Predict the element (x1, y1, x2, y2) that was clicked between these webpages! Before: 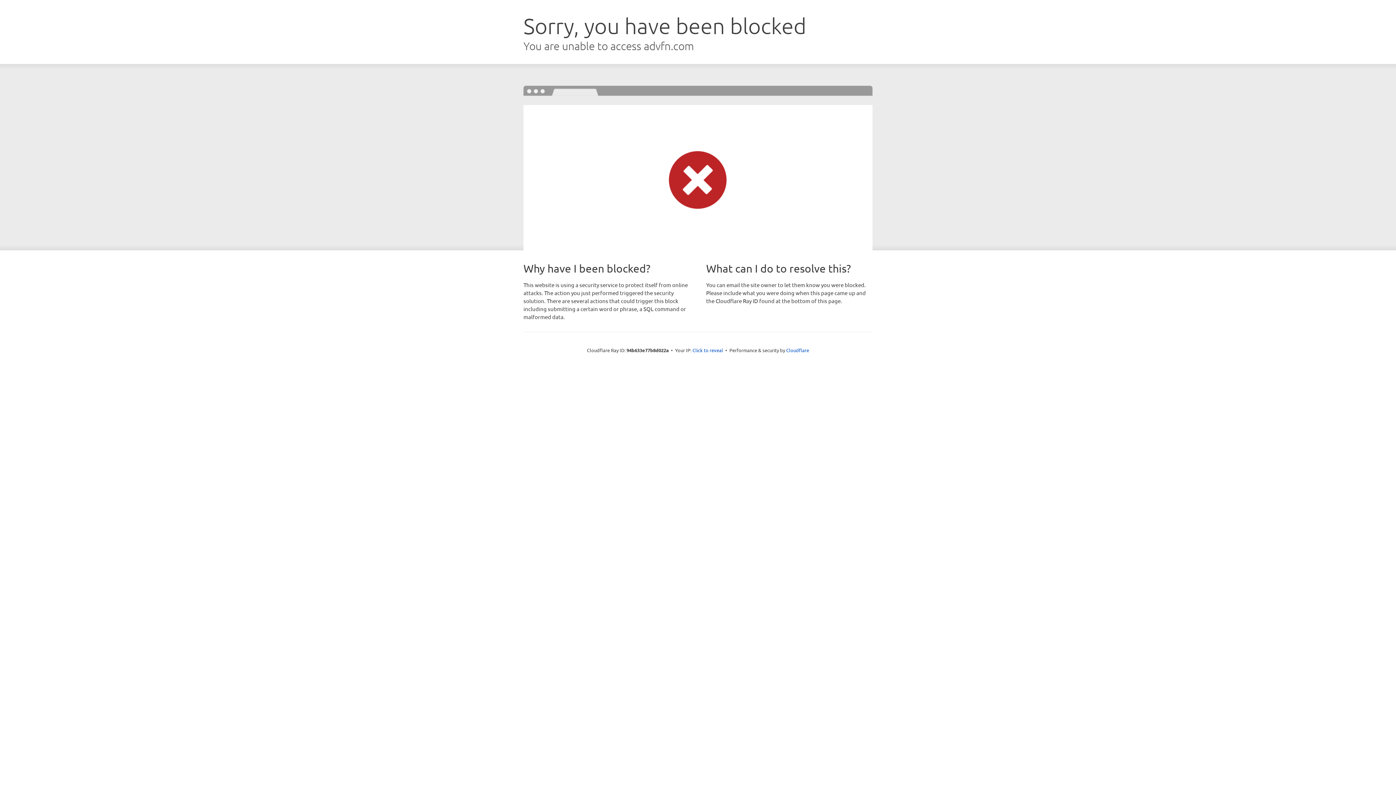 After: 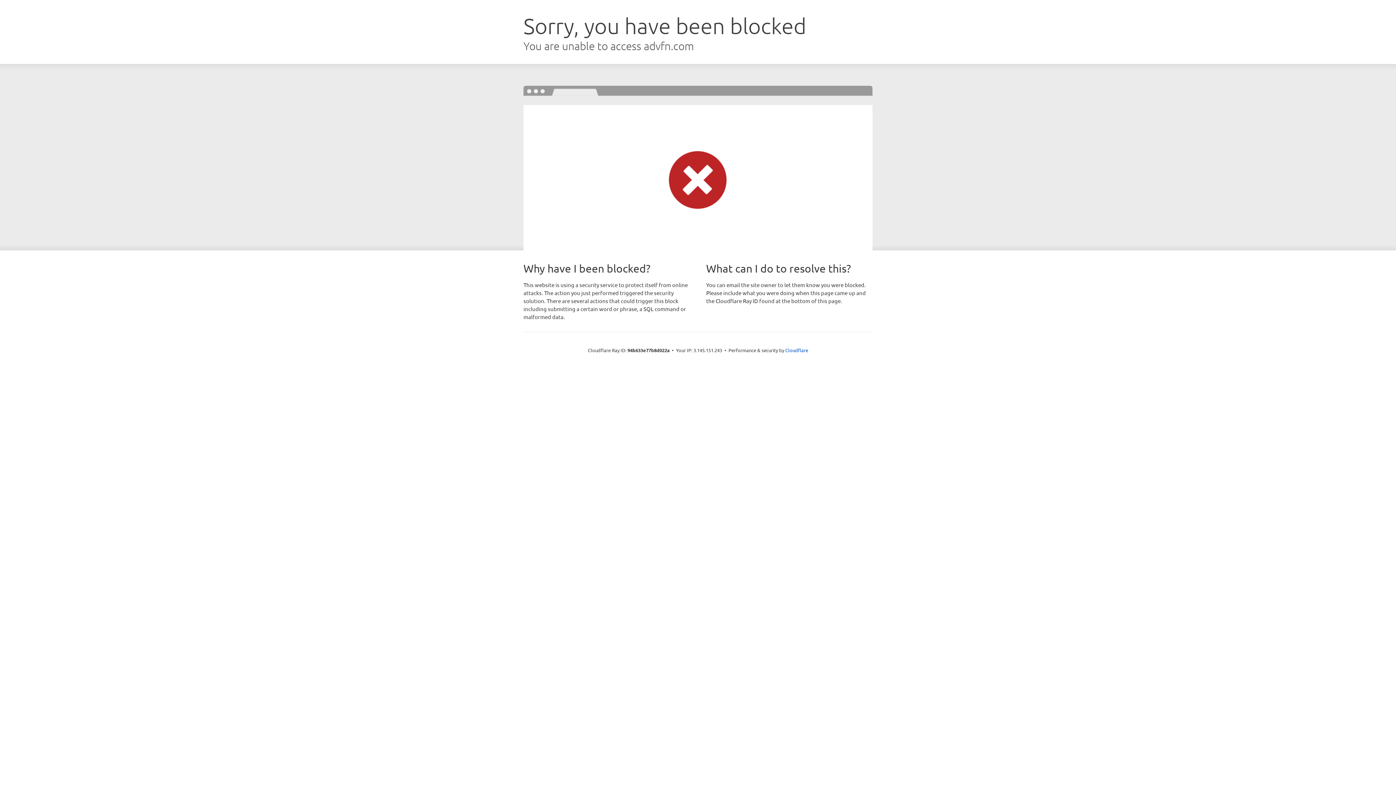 Action: label: Click to reveal bbox: (692, 346, 723, 353)